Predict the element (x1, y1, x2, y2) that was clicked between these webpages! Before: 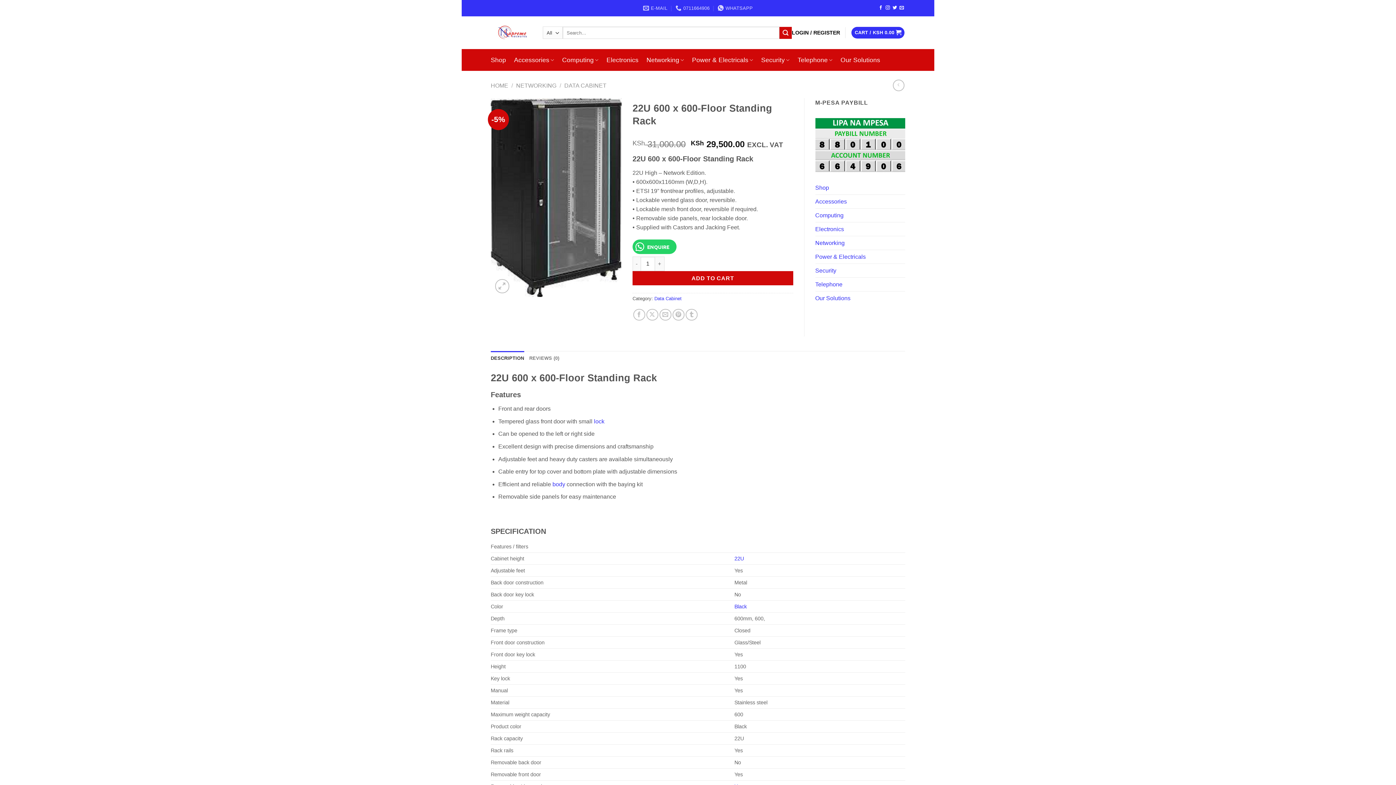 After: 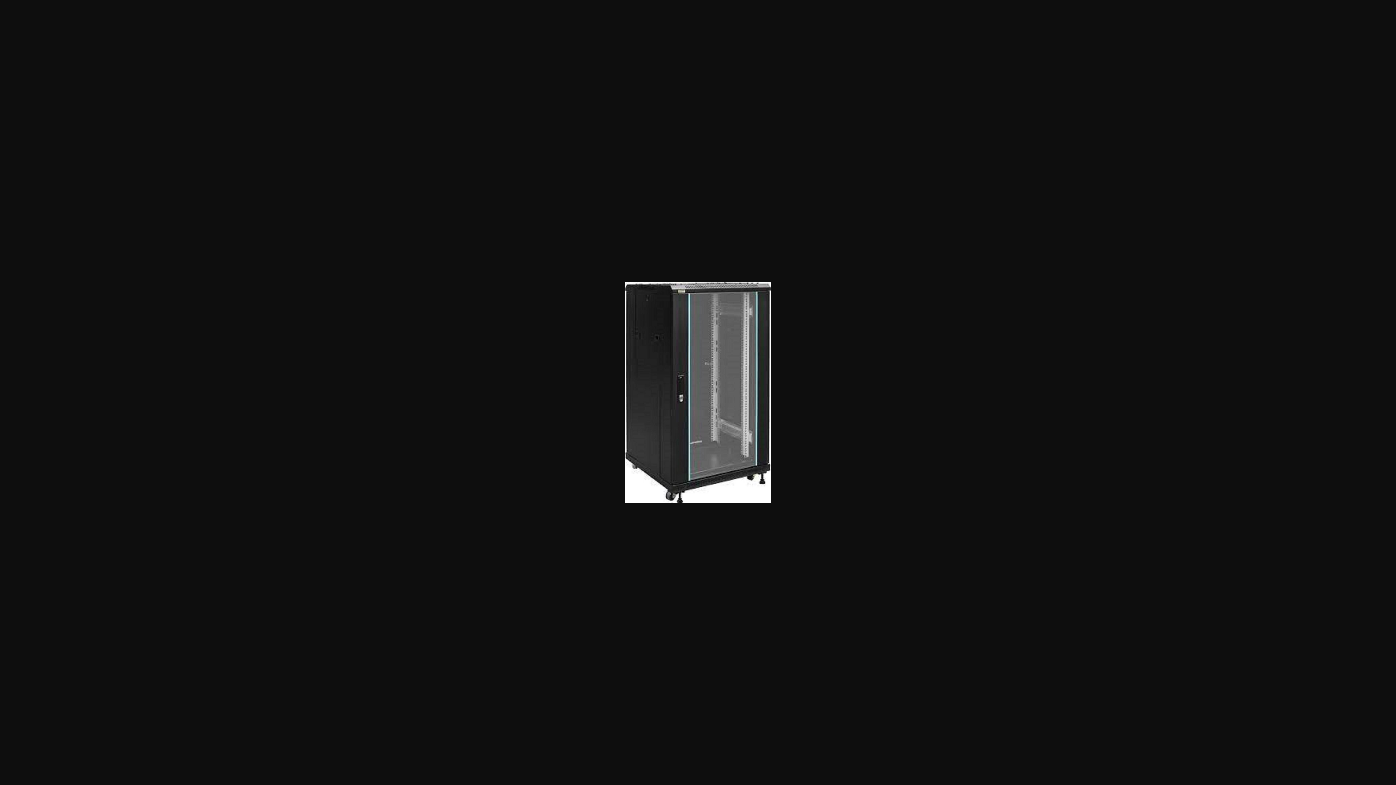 Action: bbox: (490, 194, 621, 200)